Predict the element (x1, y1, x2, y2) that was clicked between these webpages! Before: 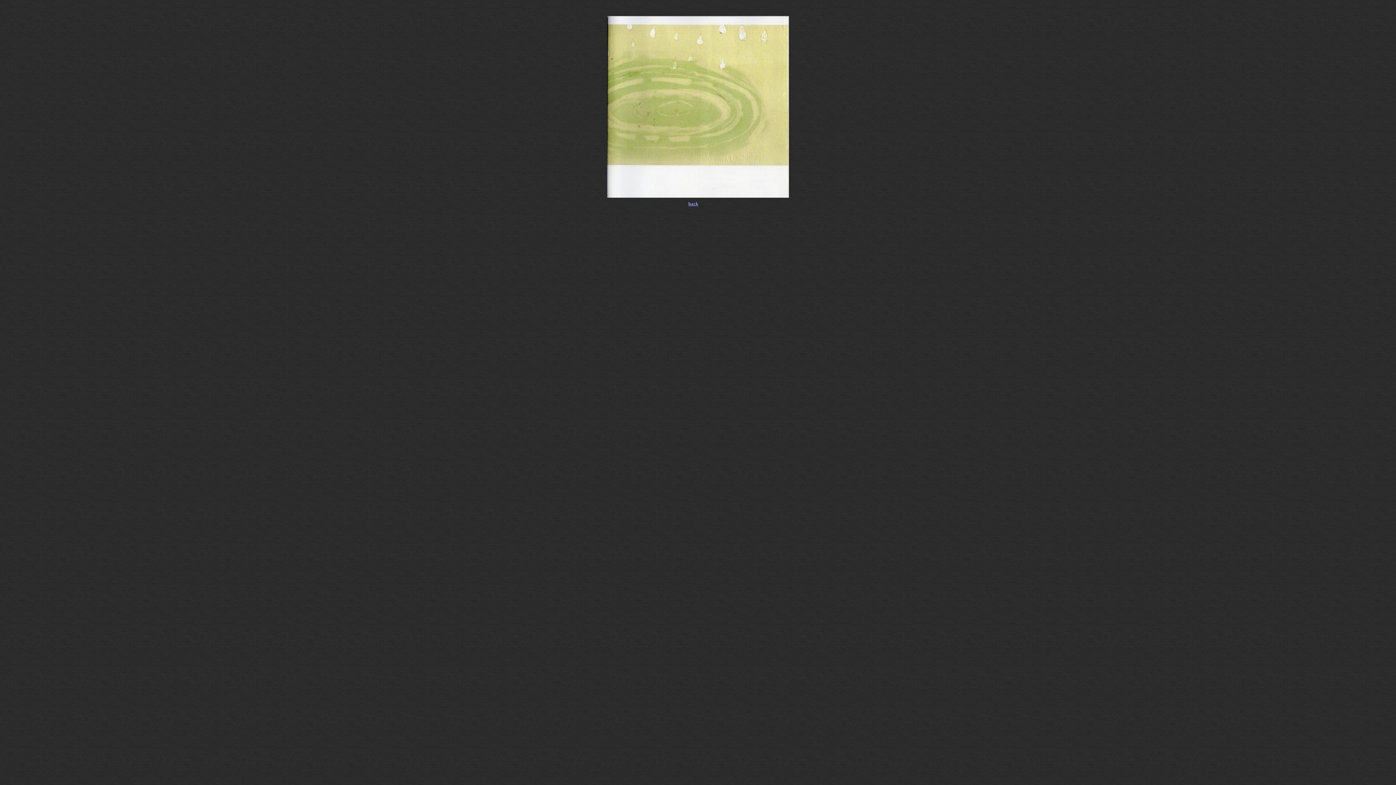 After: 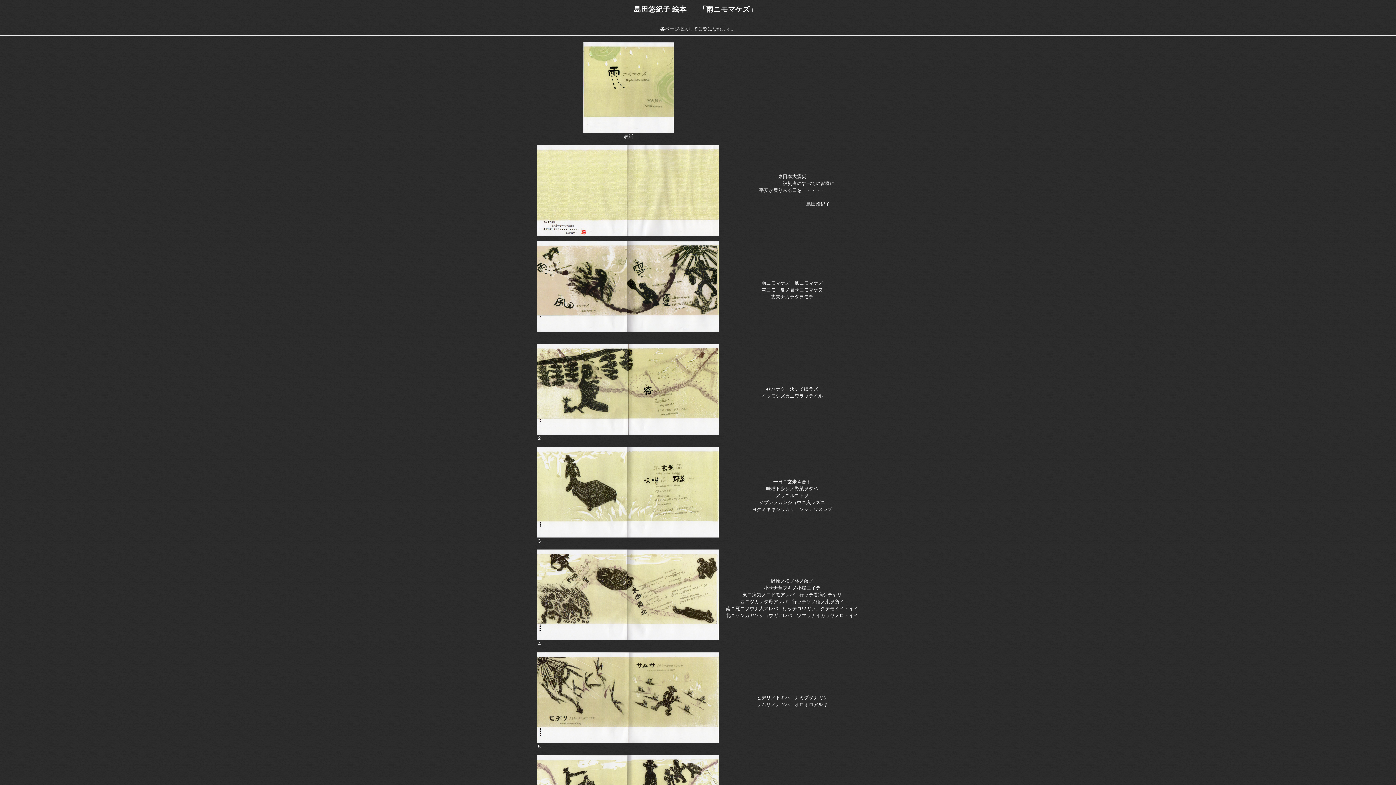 Action: bbox: (688, 201, 698, 206) label: back